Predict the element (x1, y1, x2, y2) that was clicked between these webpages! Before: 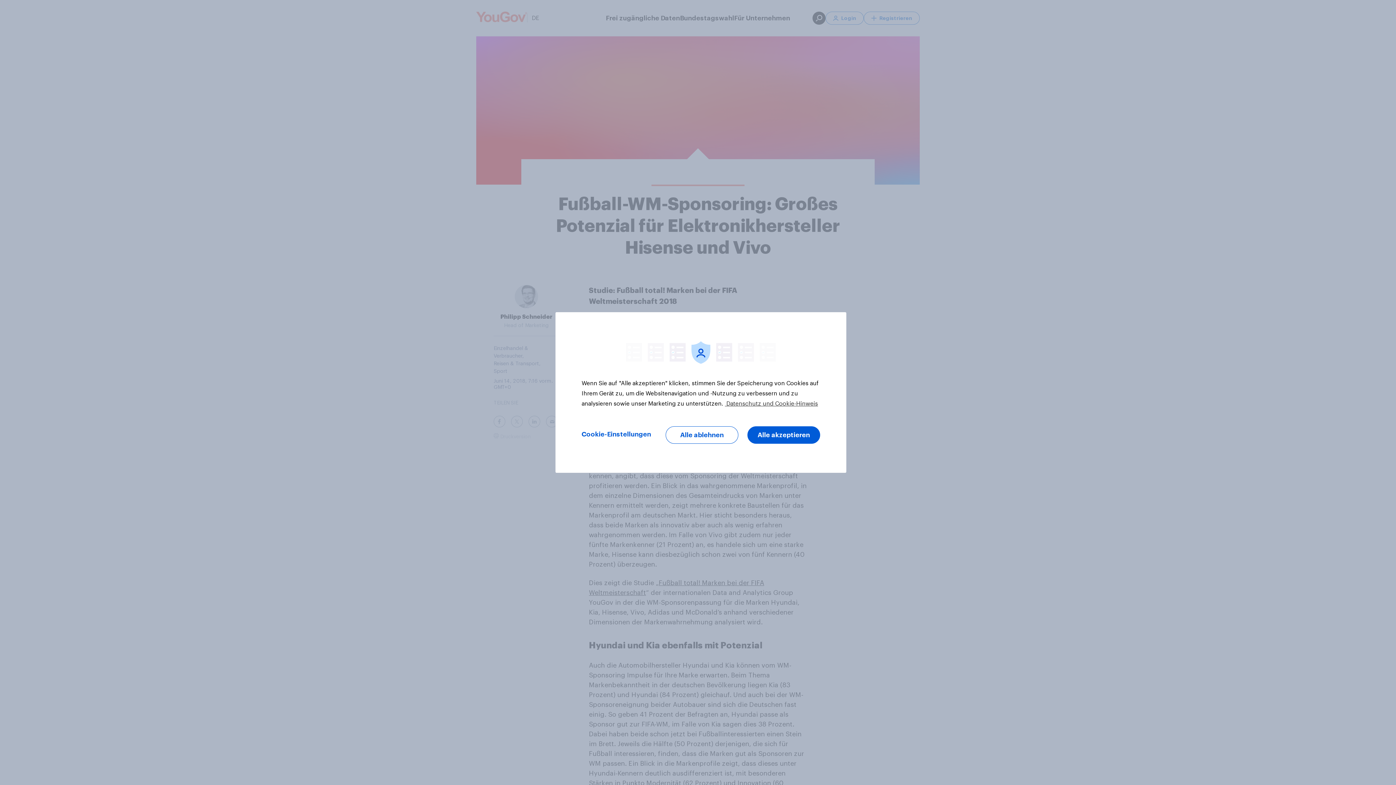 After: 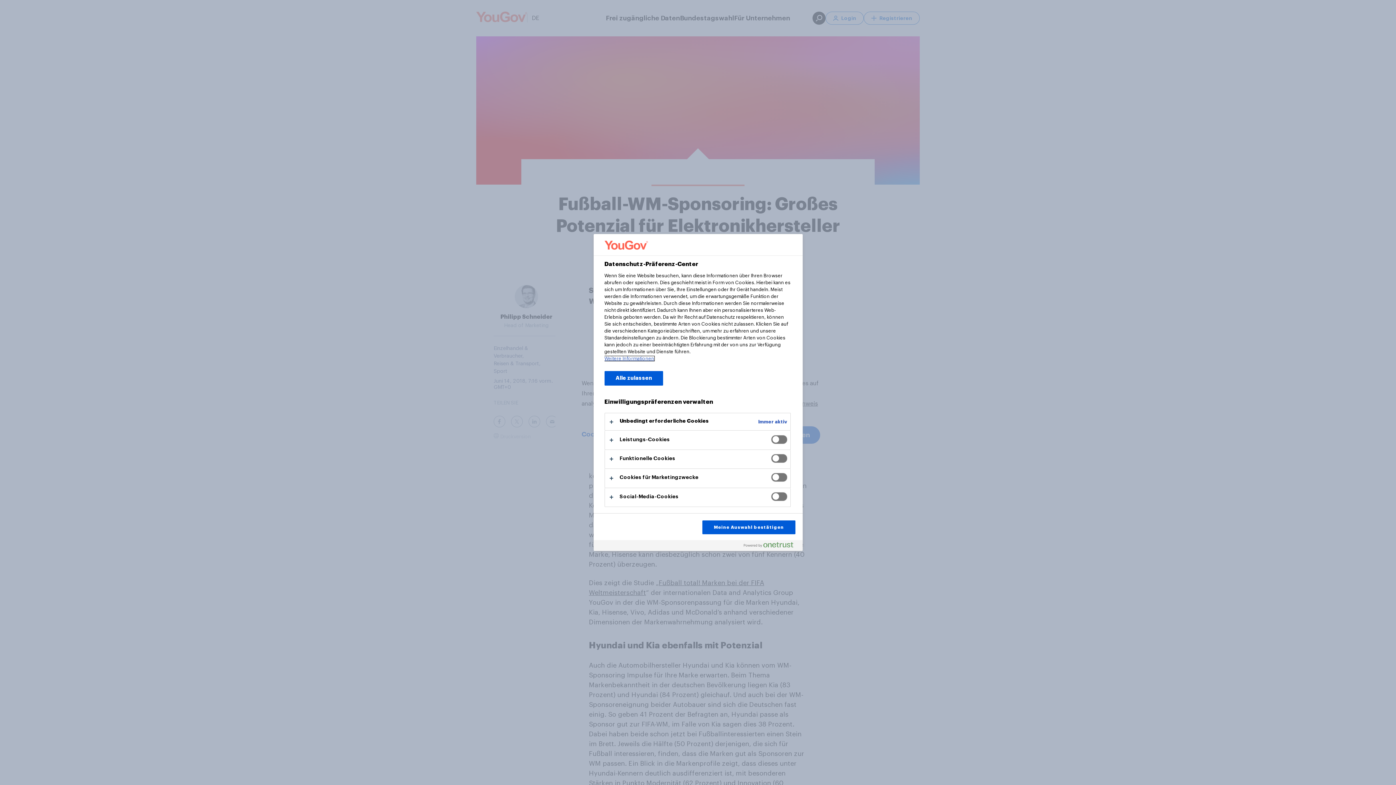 Action: bbox: (581, 426, 651, 442) label: Cookie-Einstellungen